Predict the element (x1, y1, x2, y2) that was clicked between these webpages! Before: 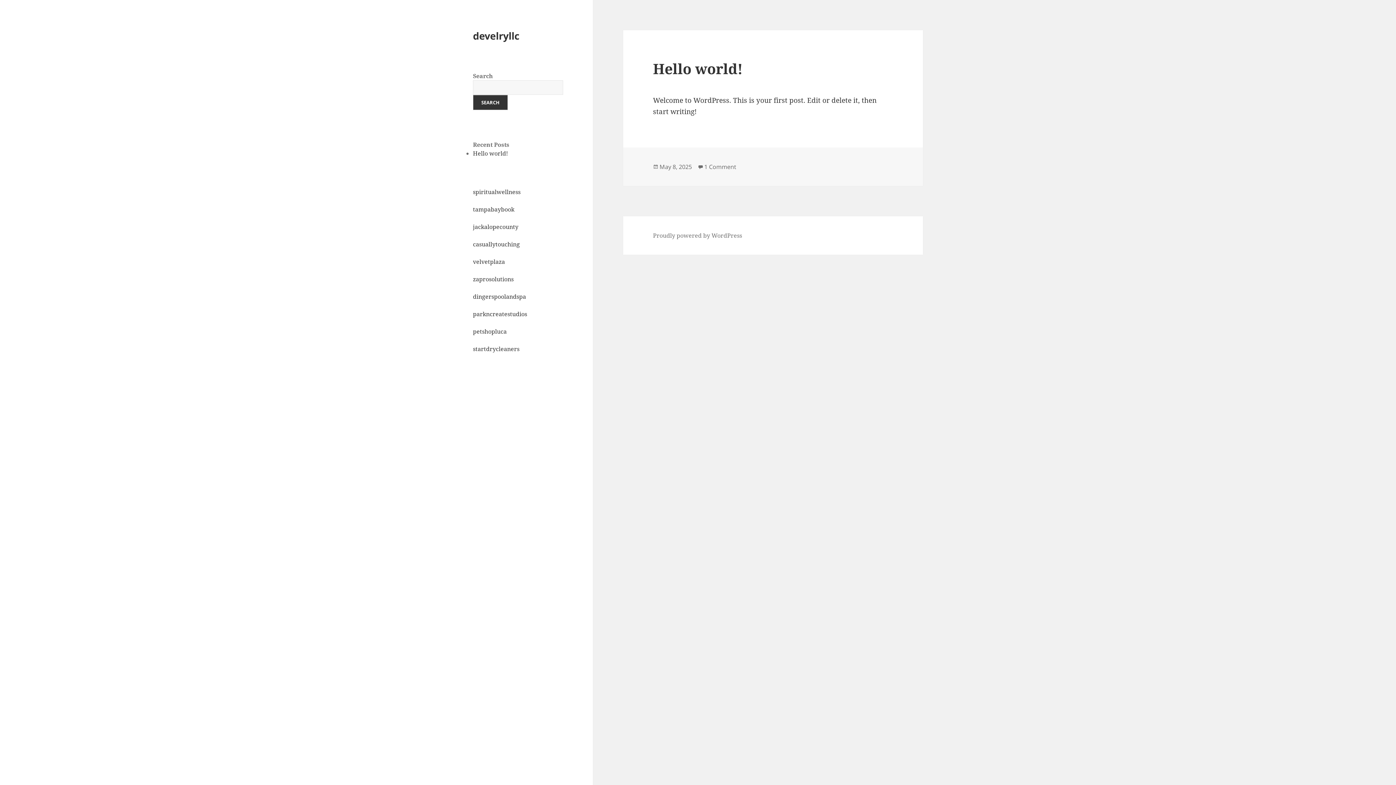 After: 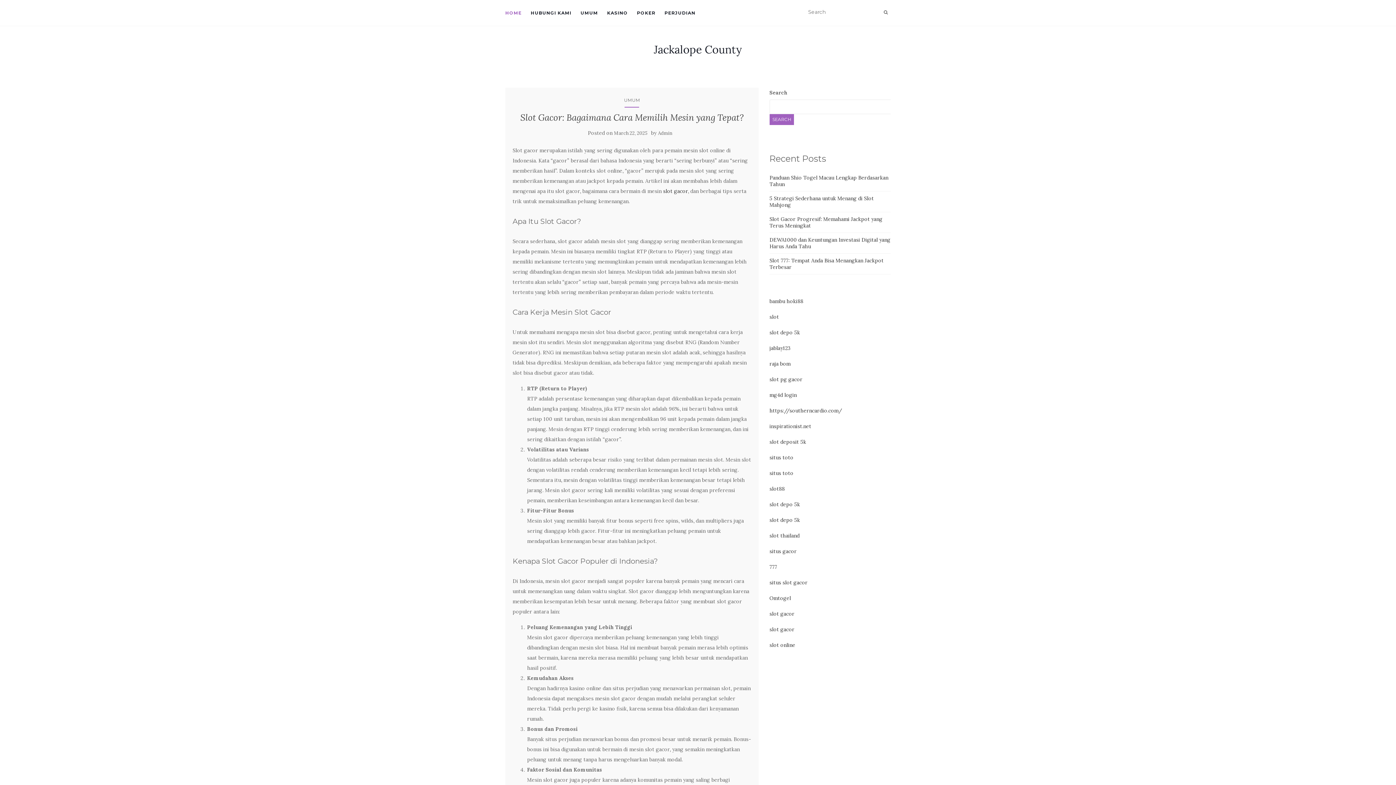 Action: label: jackalopecounty bbox: (473, 222, 518, 230)